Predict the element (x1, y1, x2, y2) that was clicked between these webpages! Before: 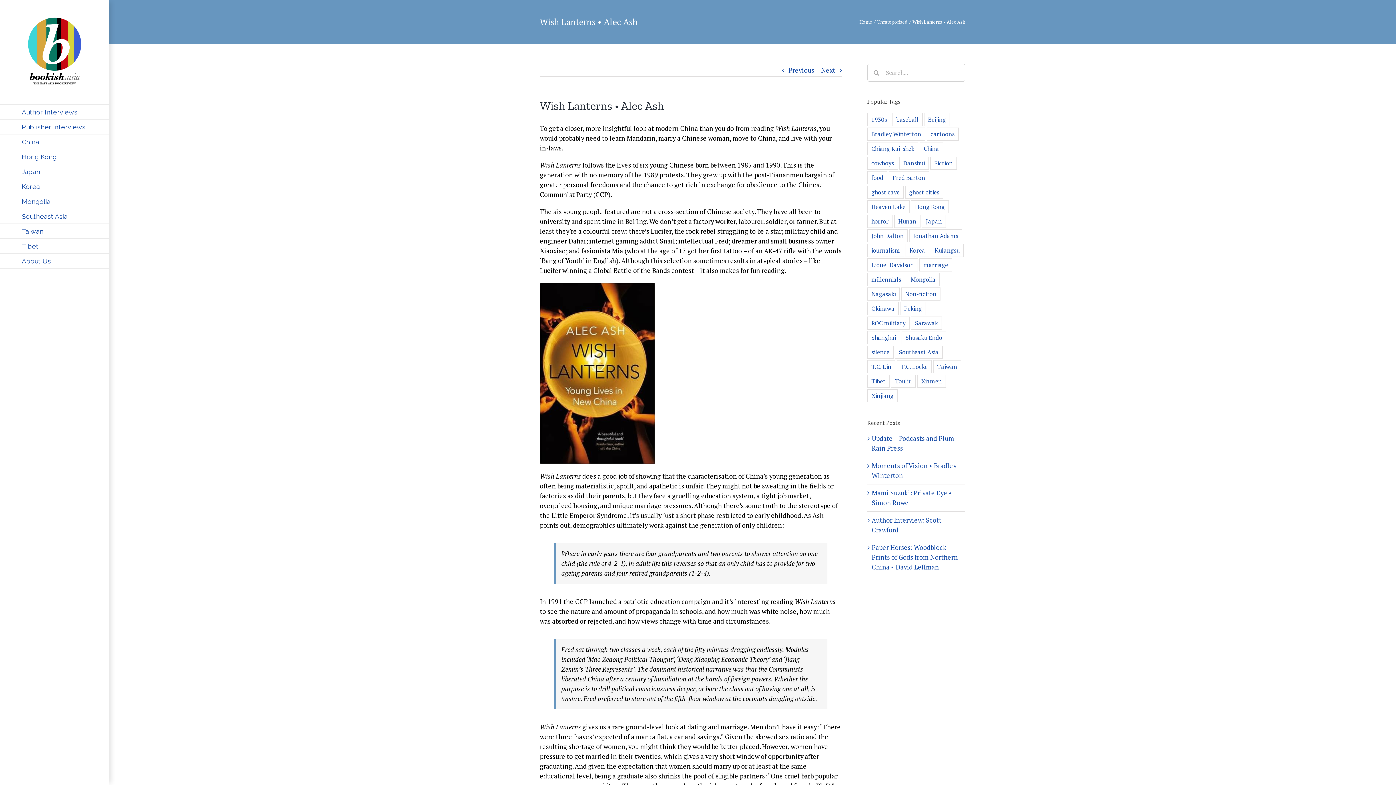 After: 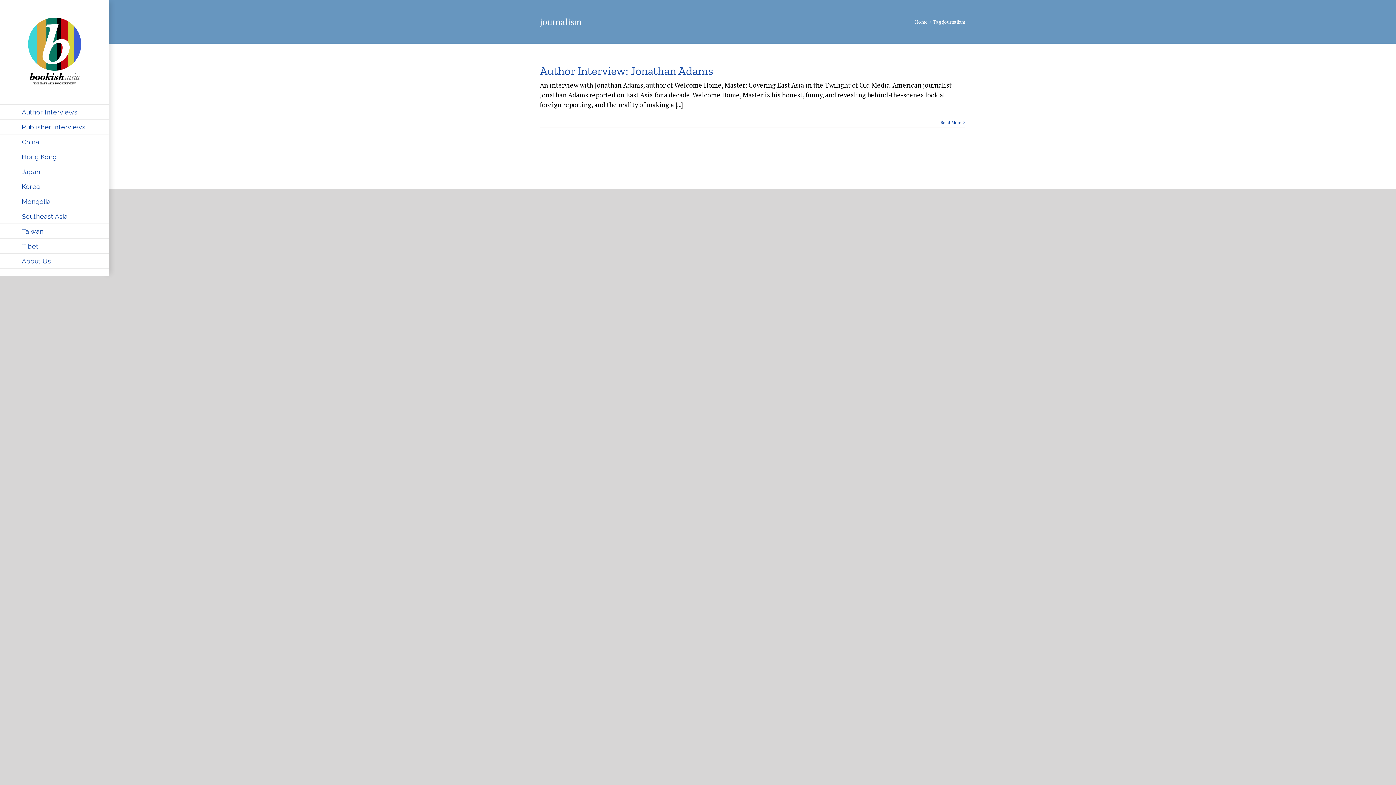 Action: bbox: (867, 243, 904, 257) label: journalism (1 item)